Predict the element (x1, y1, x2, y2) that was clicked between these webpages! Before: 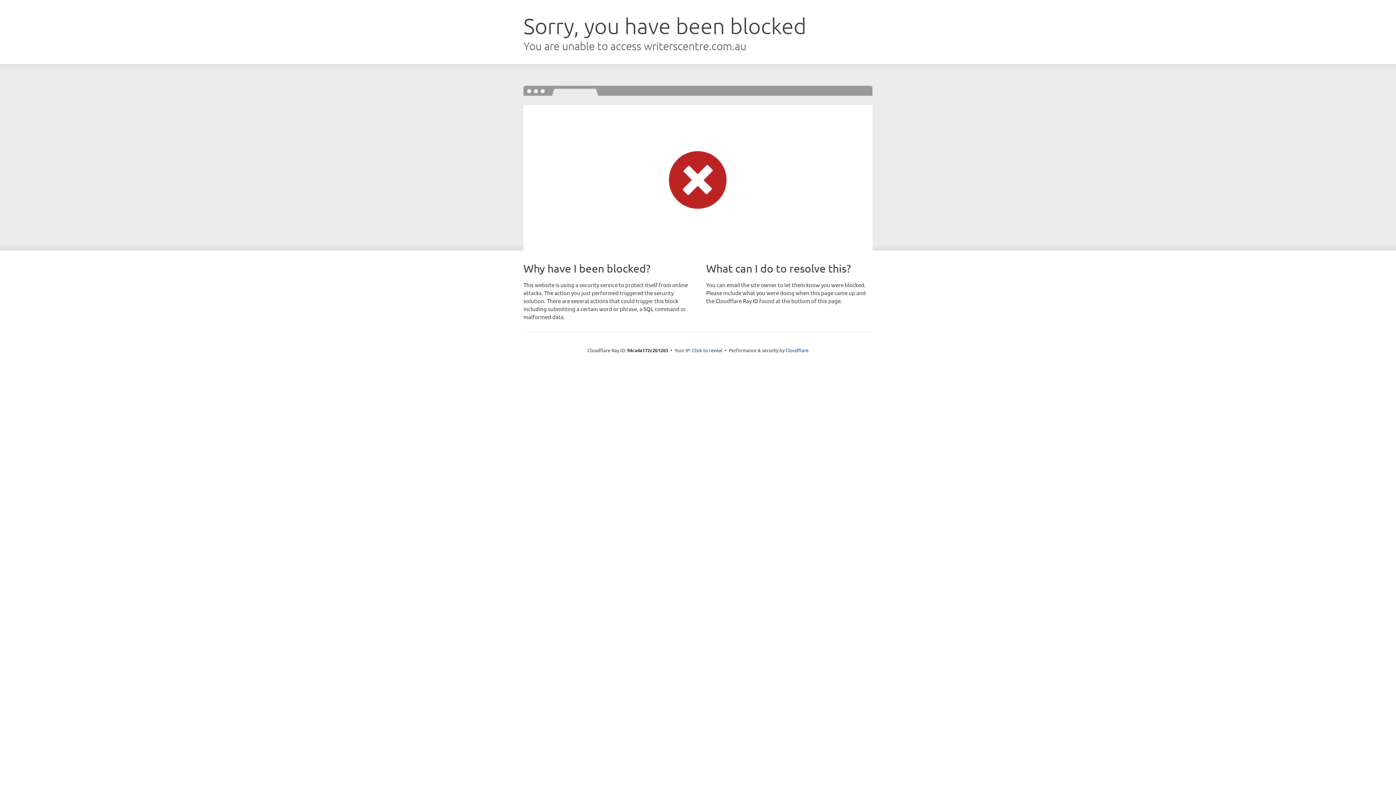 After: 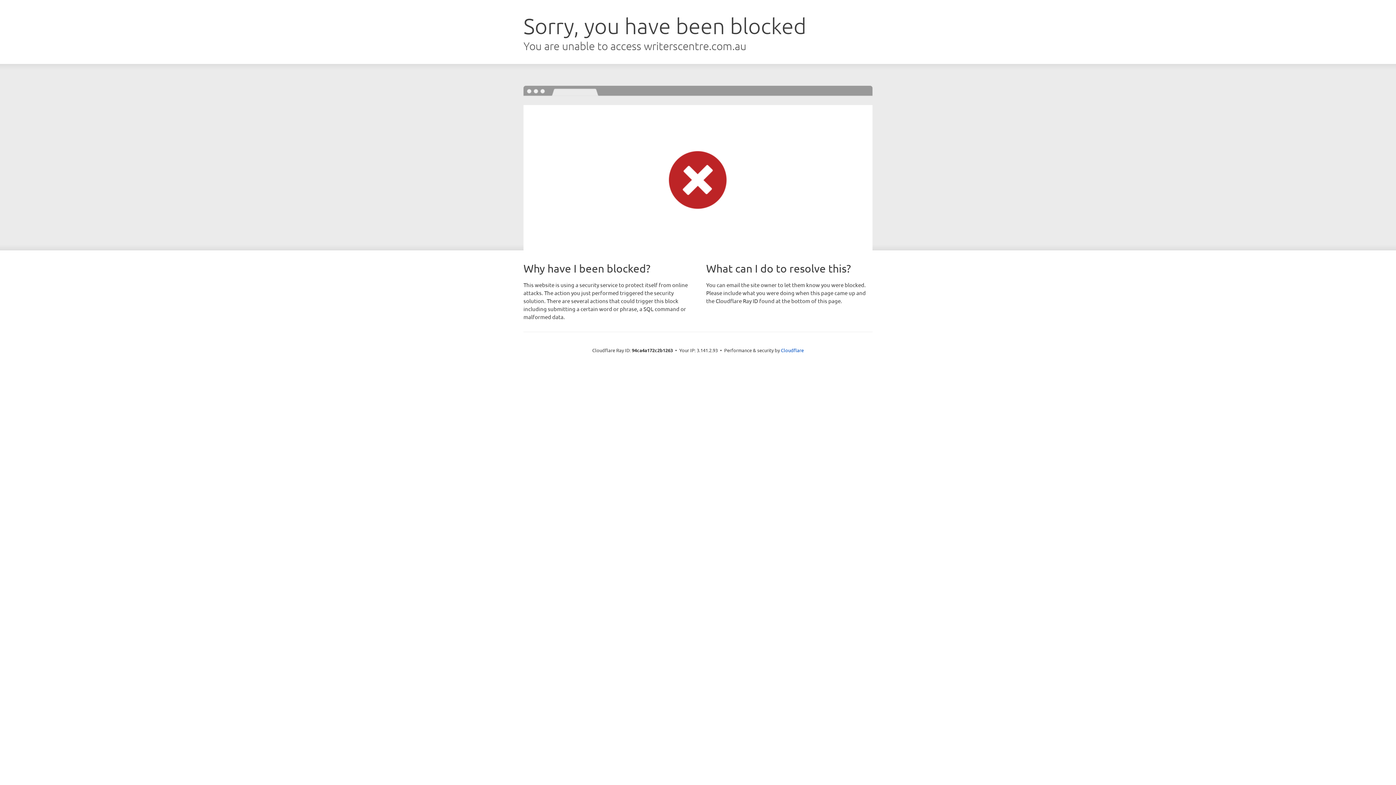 Action: bbox: (692, 346, 722, 353) label: Click to reveal